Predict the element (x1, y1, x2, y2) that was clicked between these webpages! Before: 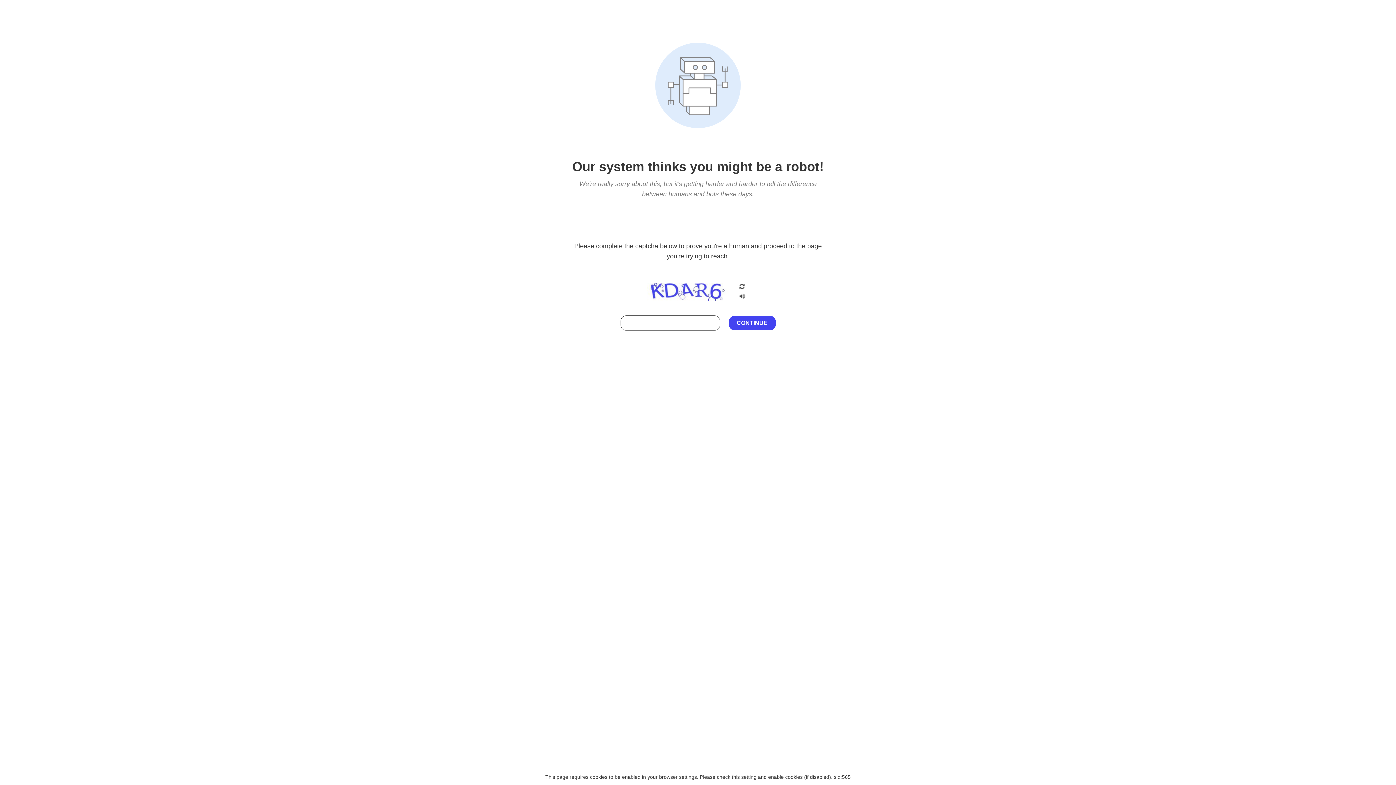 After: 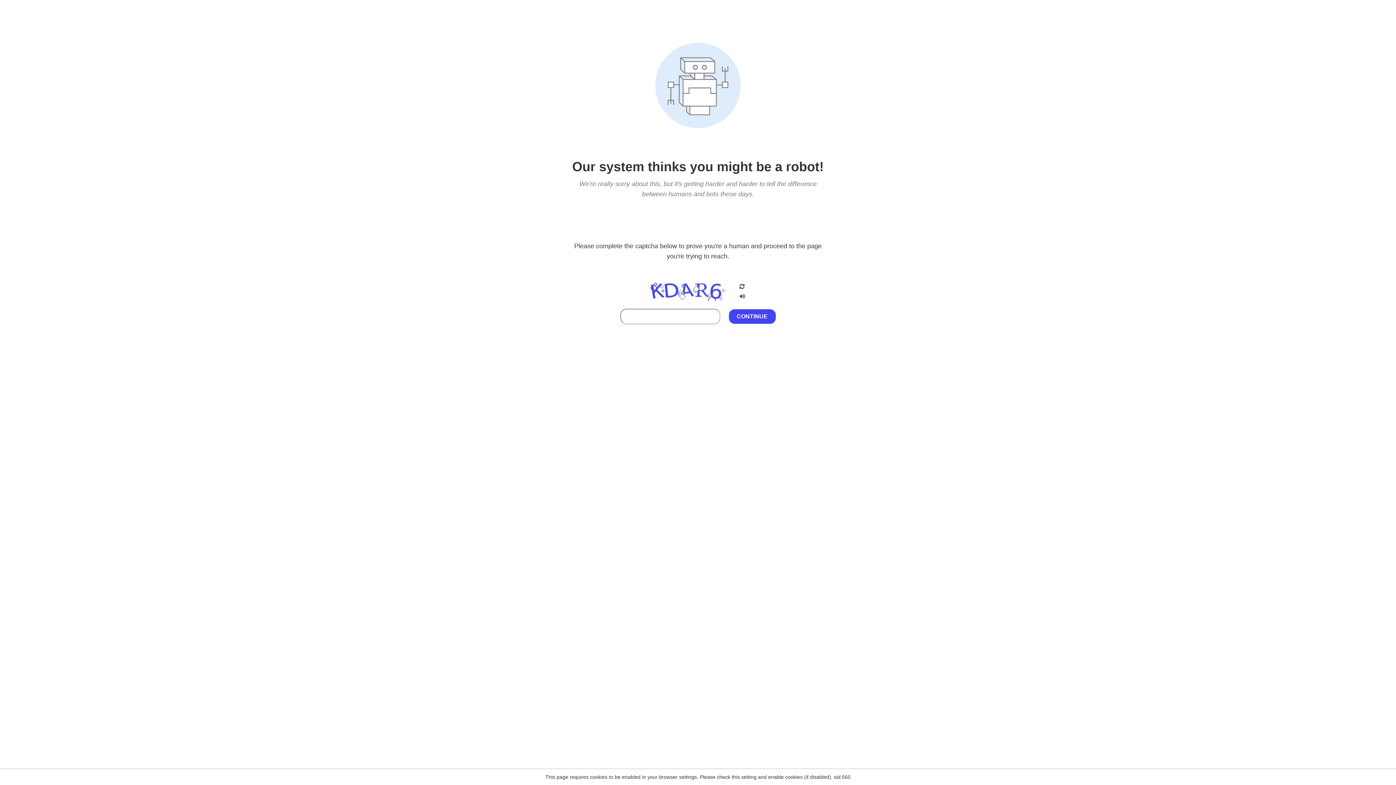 Action: bbox: (738, 212, 746, 219)